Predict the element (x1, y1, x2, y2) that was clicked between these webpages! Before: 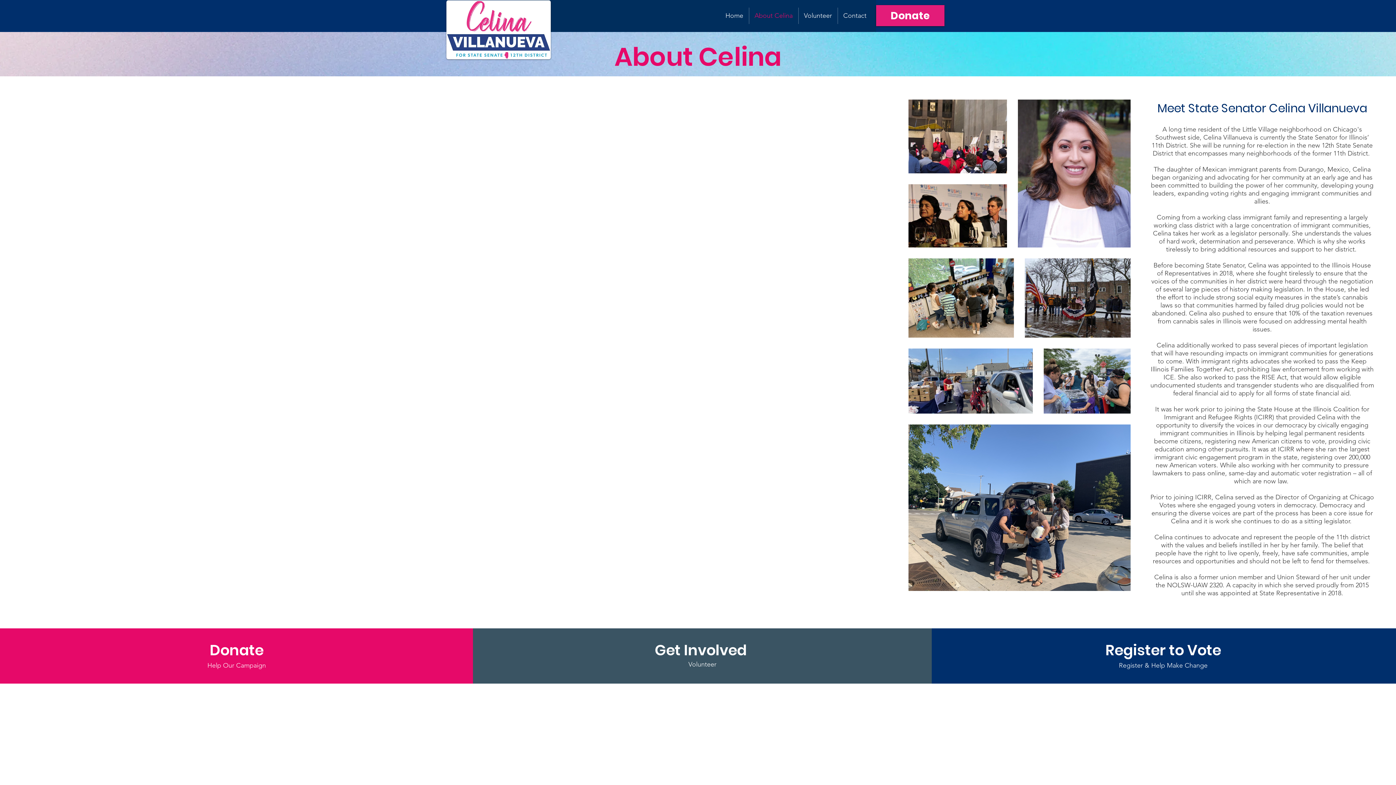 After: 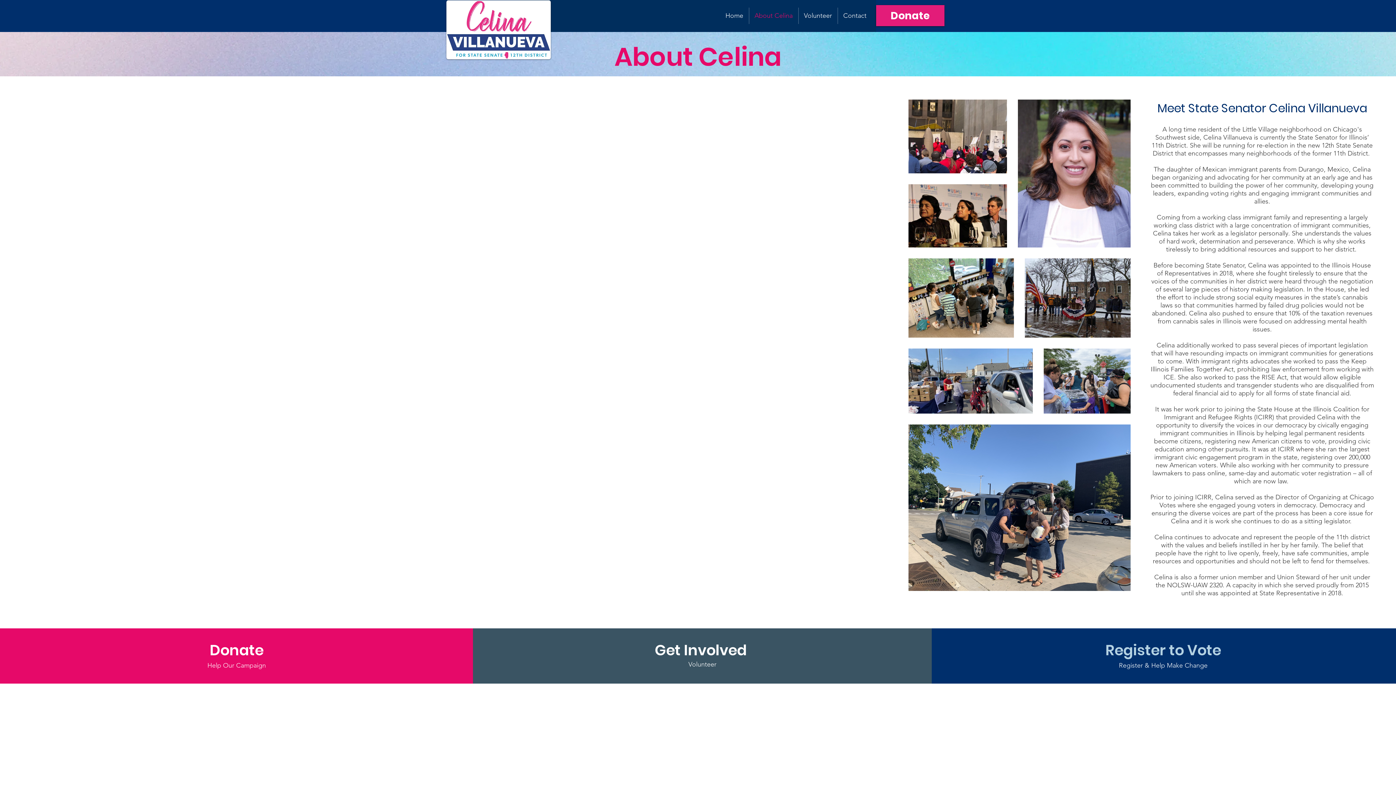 Action: label: Register to Vote bbox: (1104, 640, 1222, 660)